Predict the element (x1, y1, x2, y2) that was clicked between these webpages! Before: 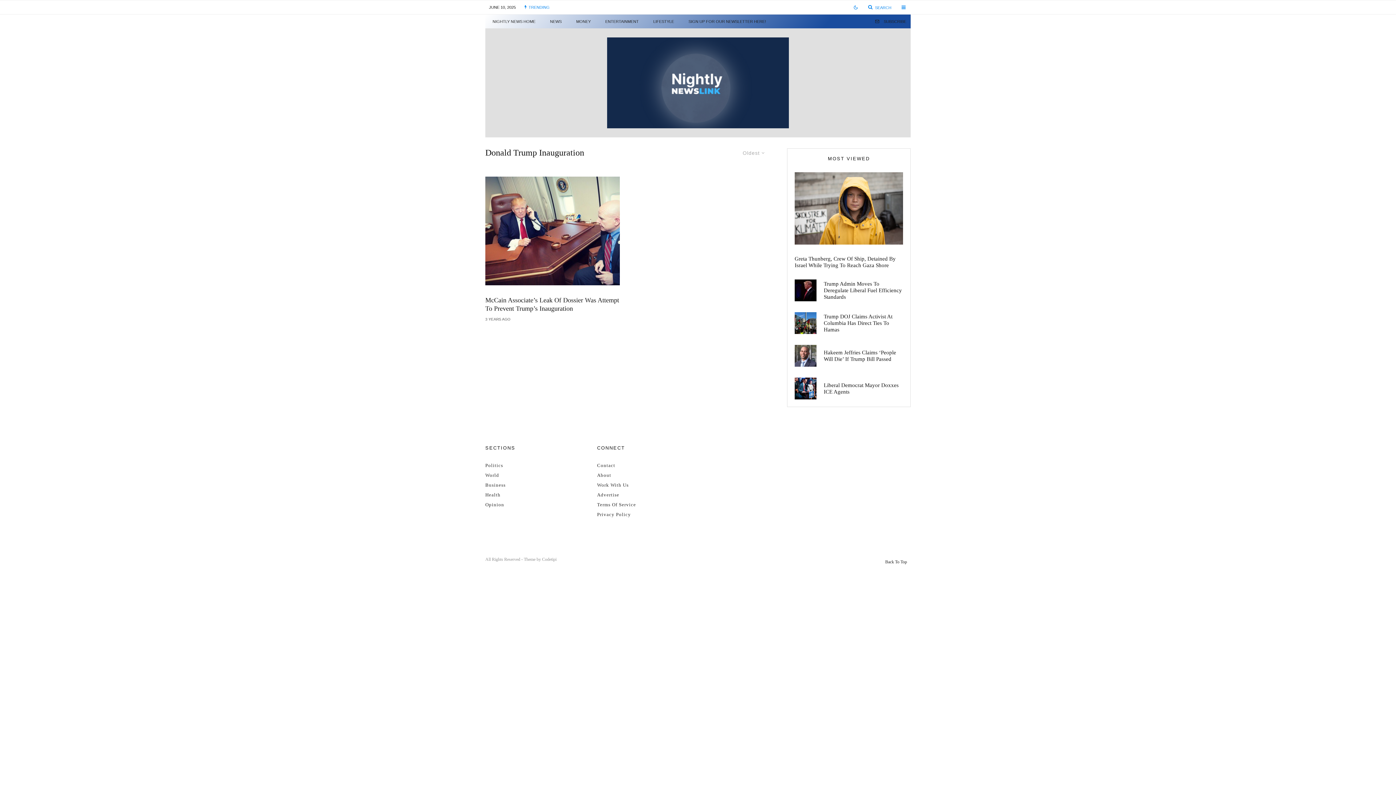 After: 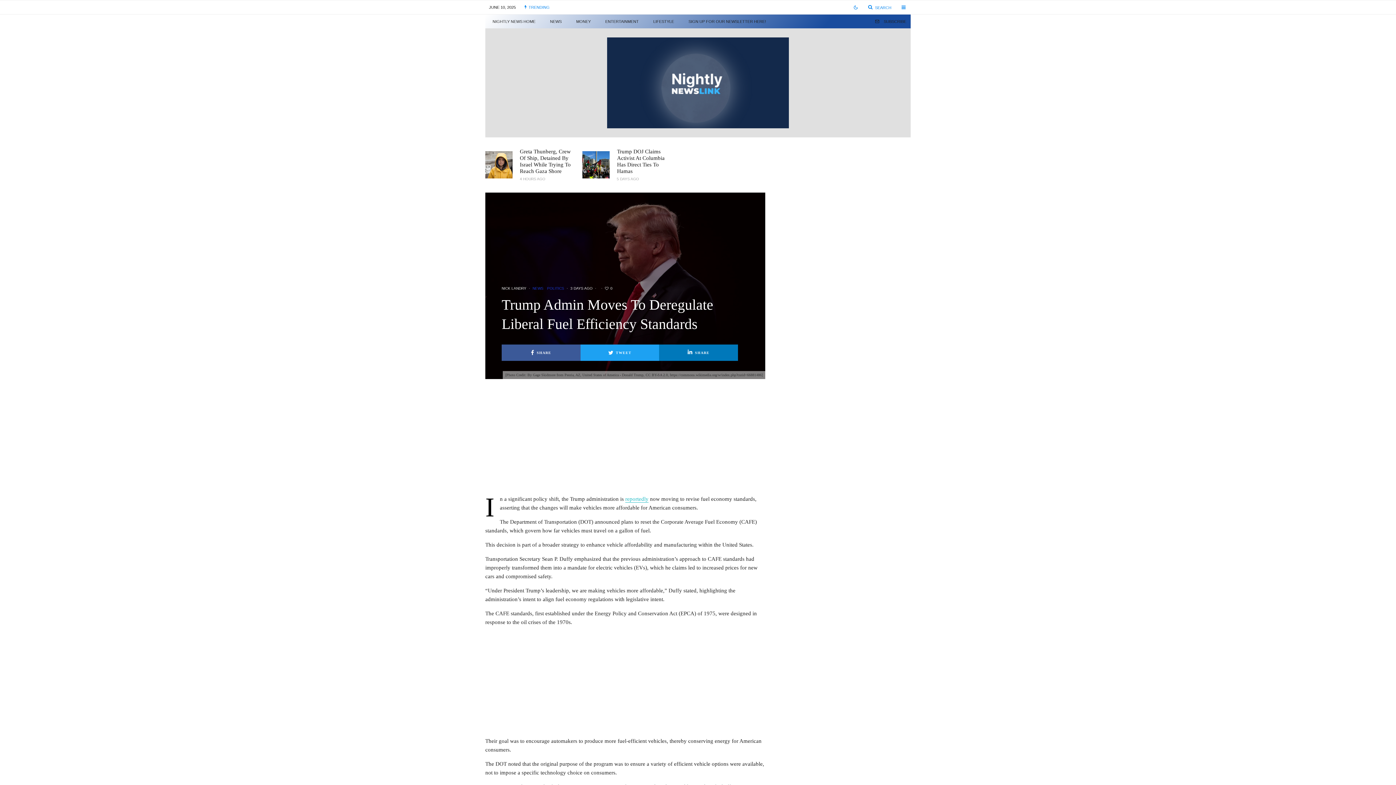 Action: bbox: (794, 279, 816, 301)